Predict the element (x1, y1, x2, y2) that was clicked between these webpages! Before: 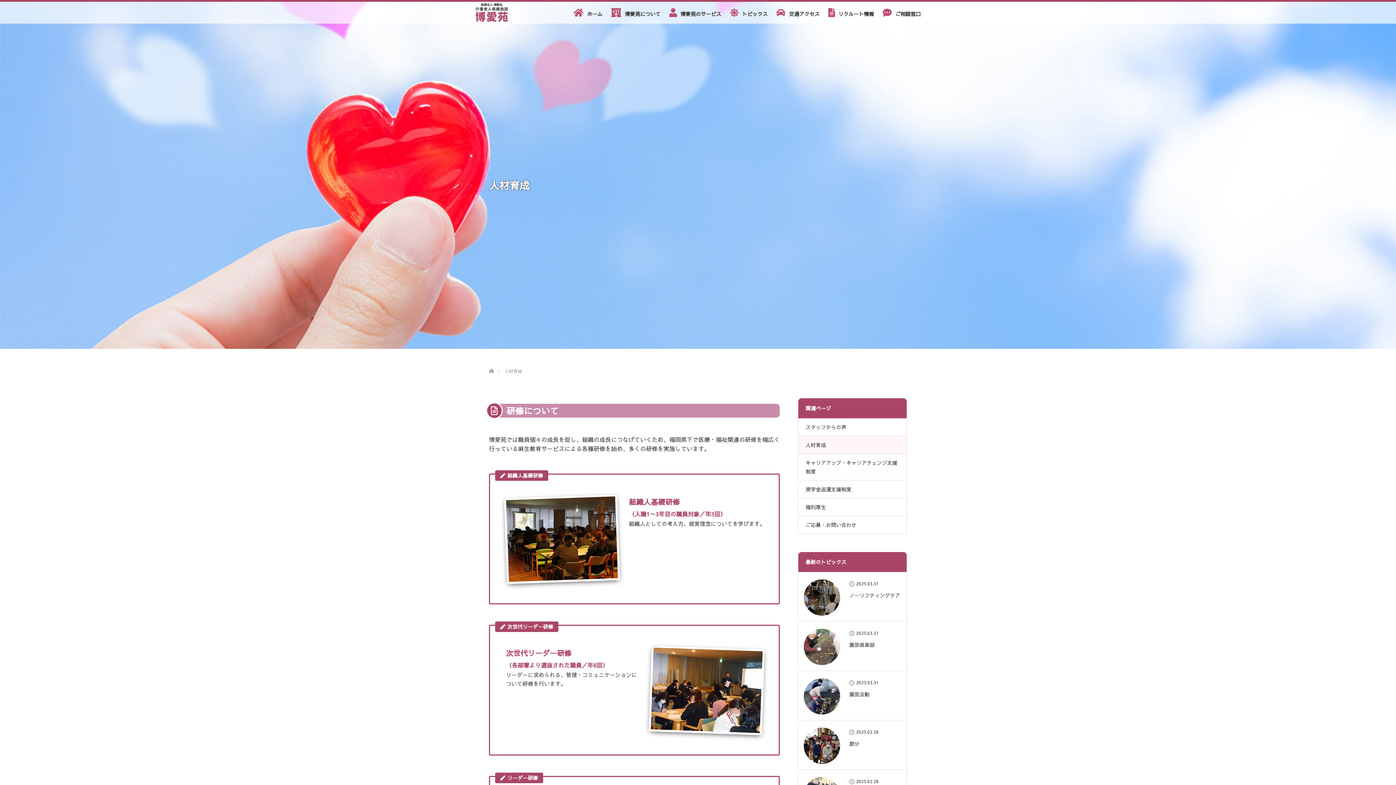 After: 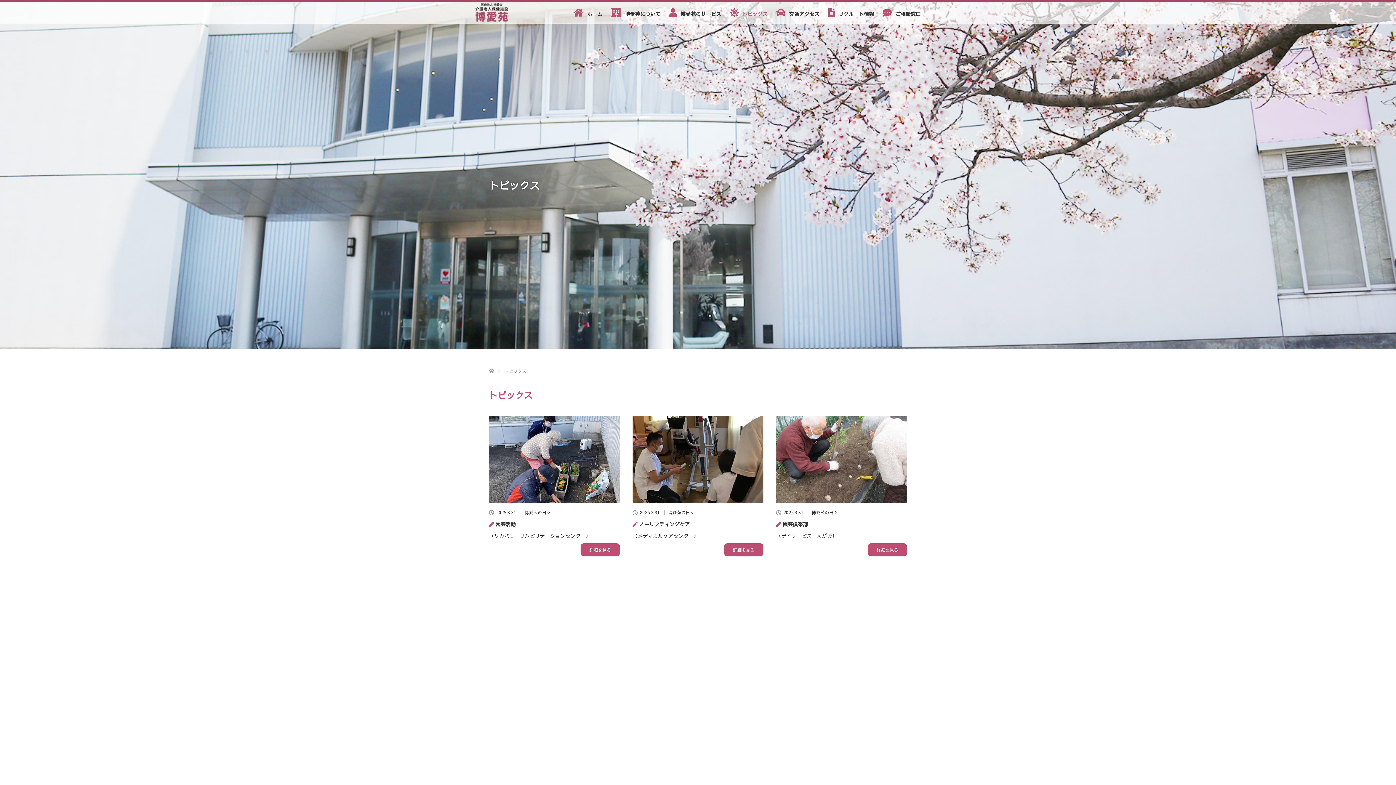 Action: label: トピックス bbox: (725, 1, 772, 23)